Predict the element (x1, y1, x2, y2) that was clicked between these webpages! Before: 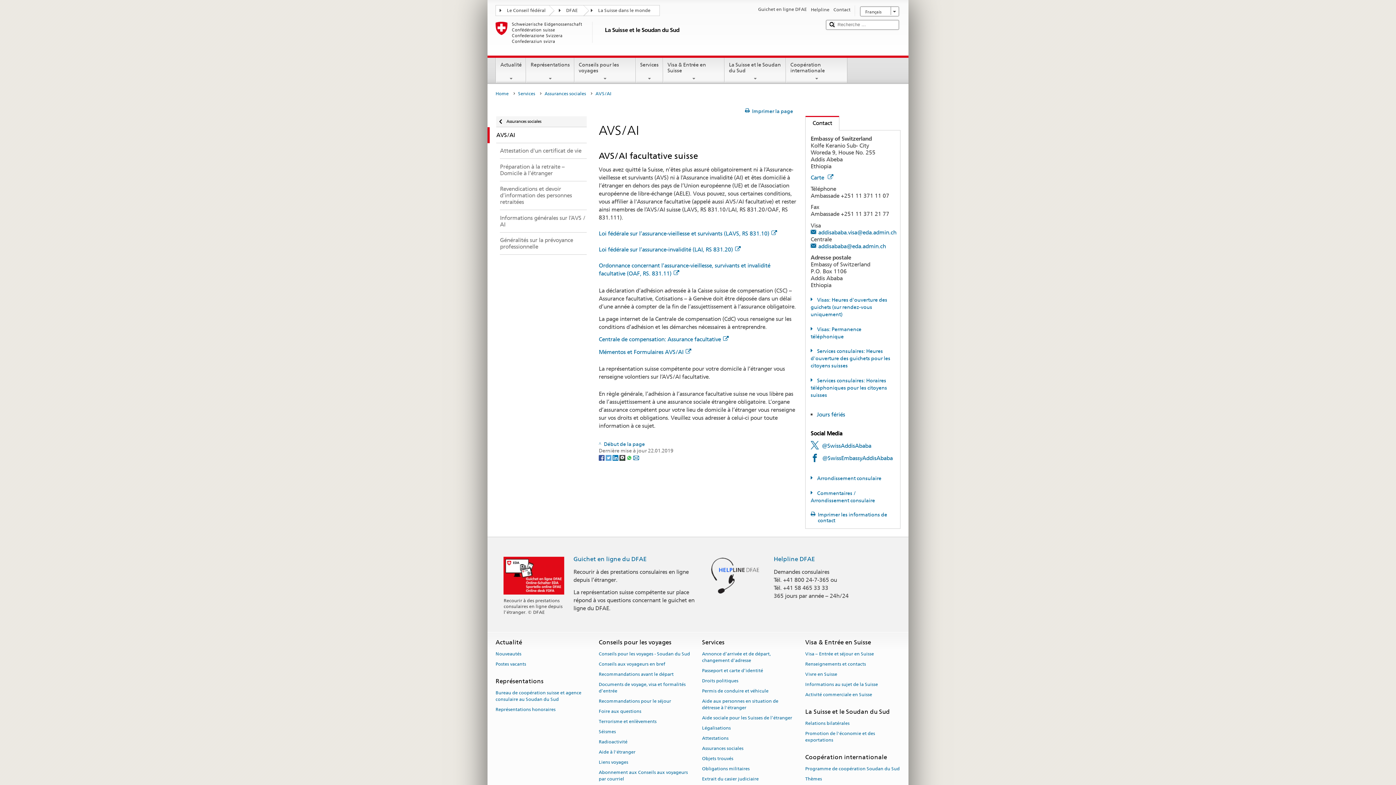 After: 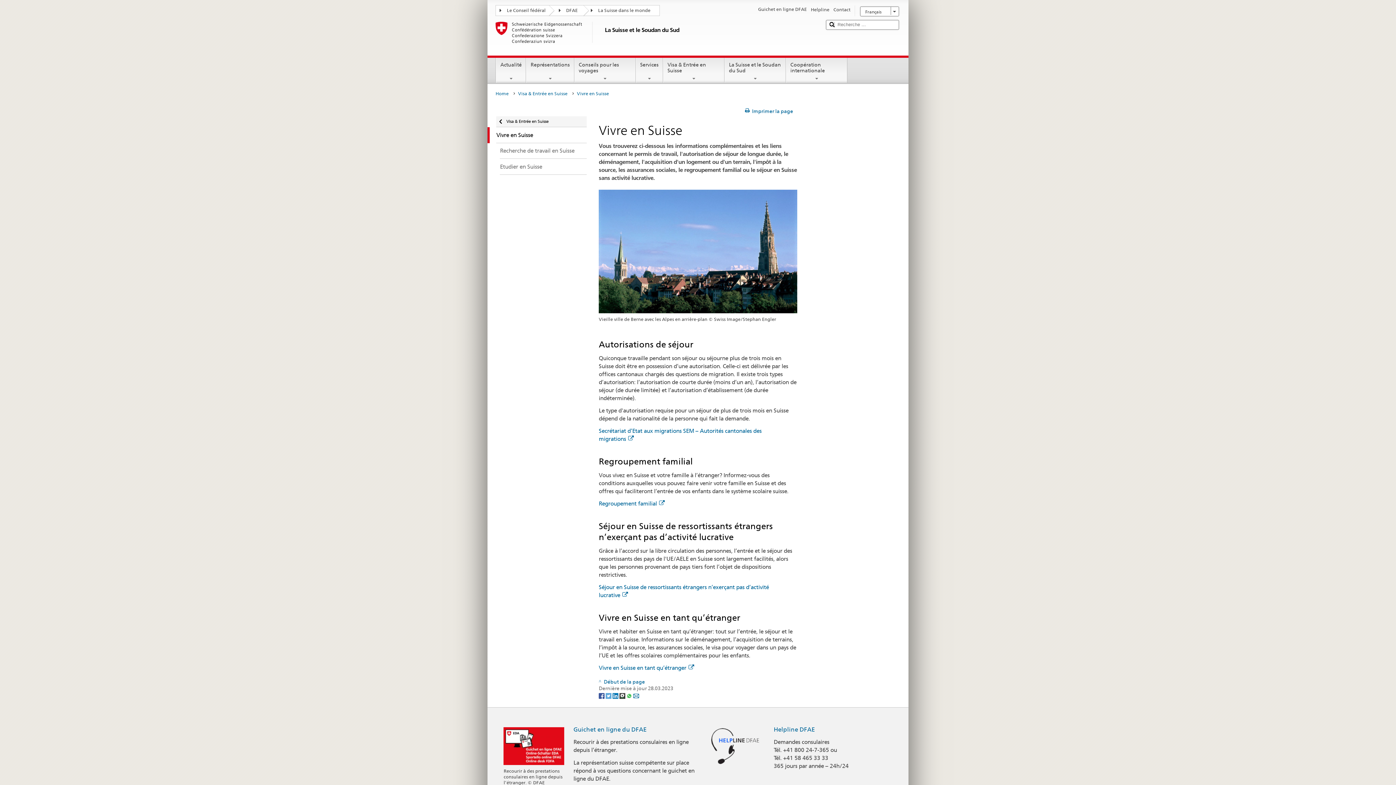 Action: label: Vivre en Suisse bbox: (805, 669, 837, 679)